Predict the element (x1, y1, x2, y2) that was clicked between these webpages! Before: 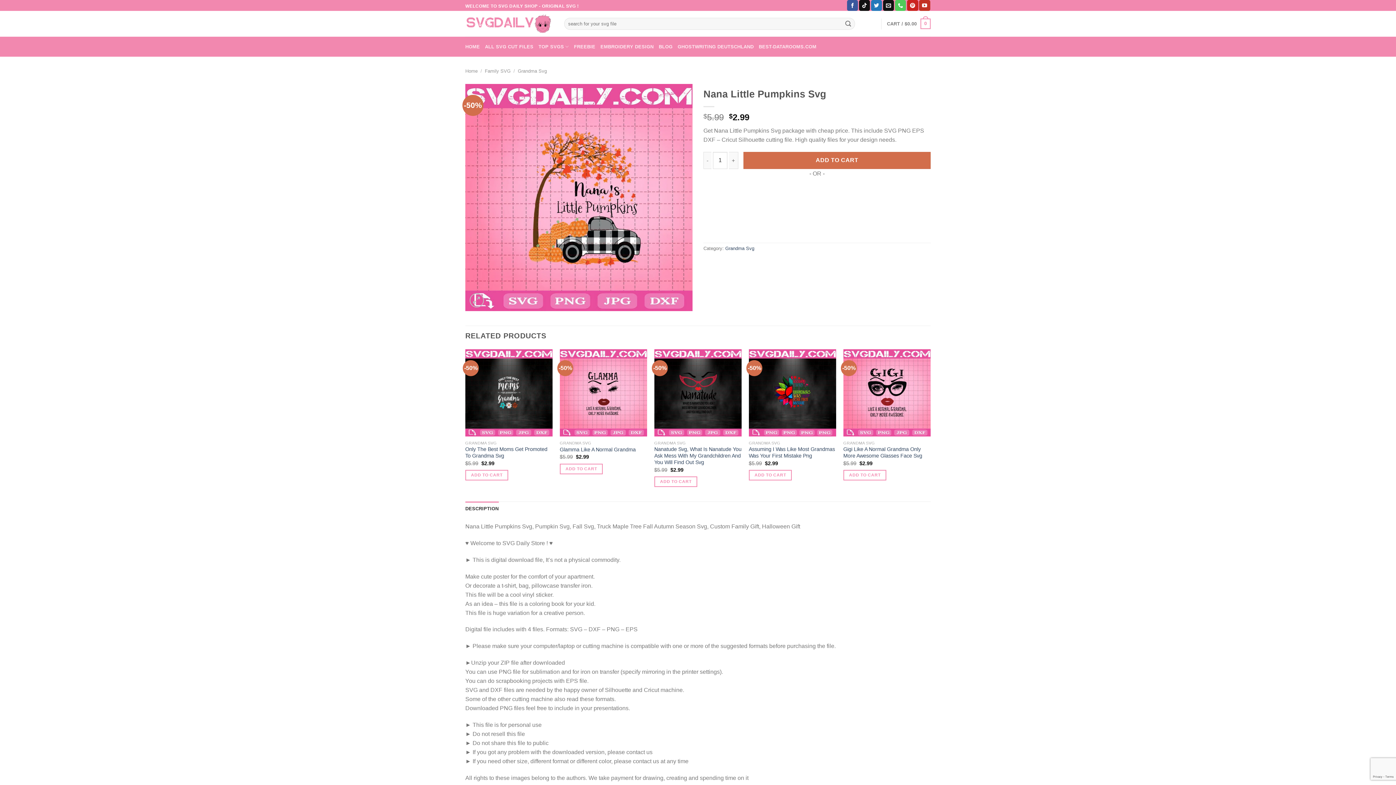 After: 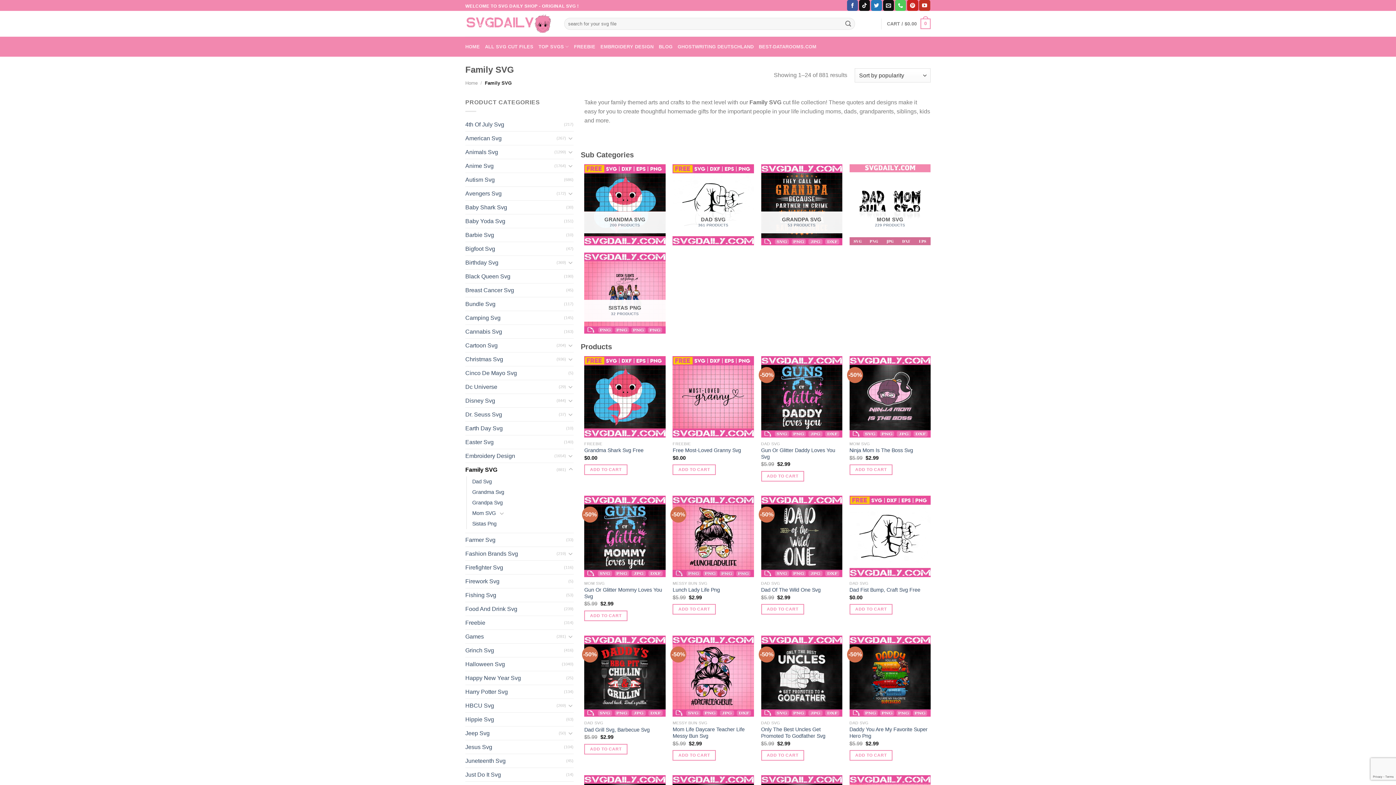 Action: bbox: (484, 68, 510, 73) label: Family SVG